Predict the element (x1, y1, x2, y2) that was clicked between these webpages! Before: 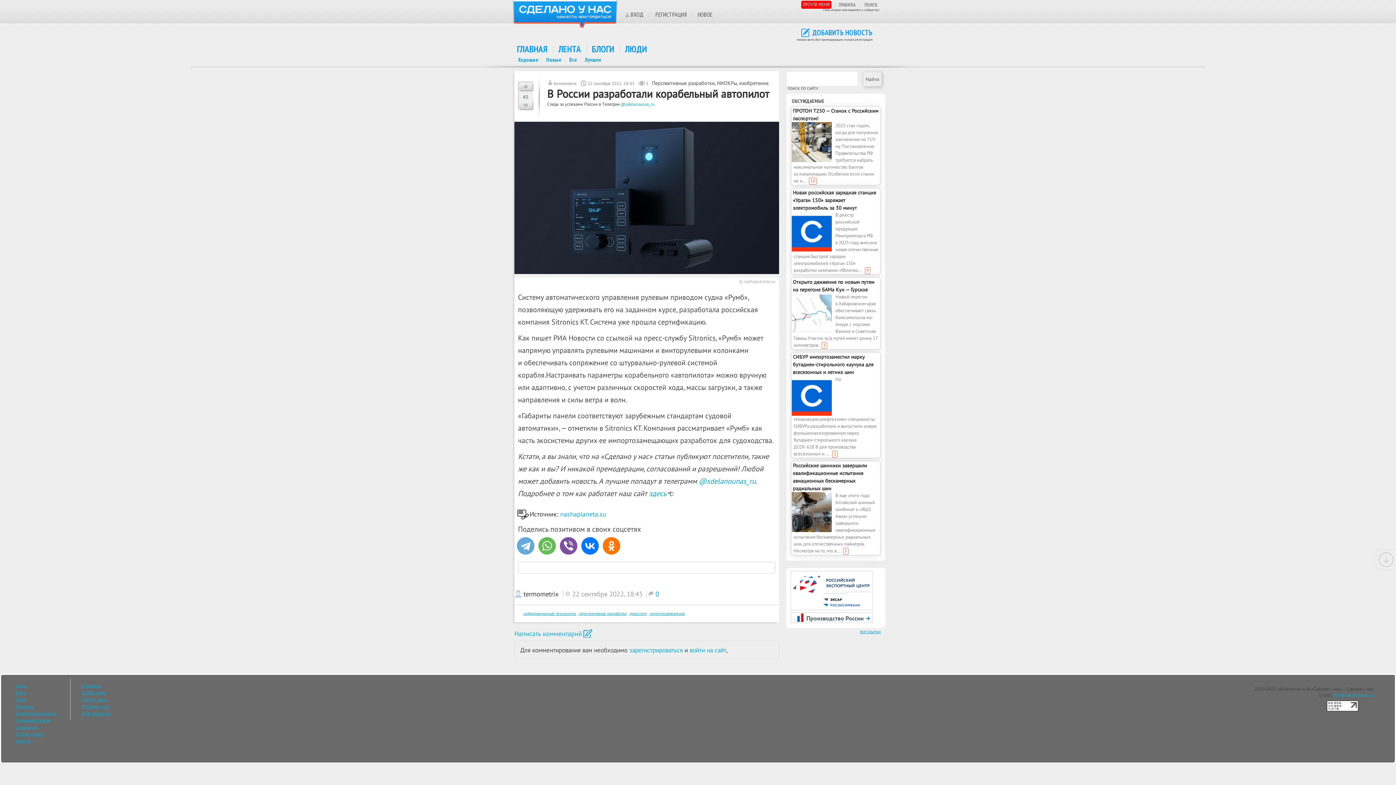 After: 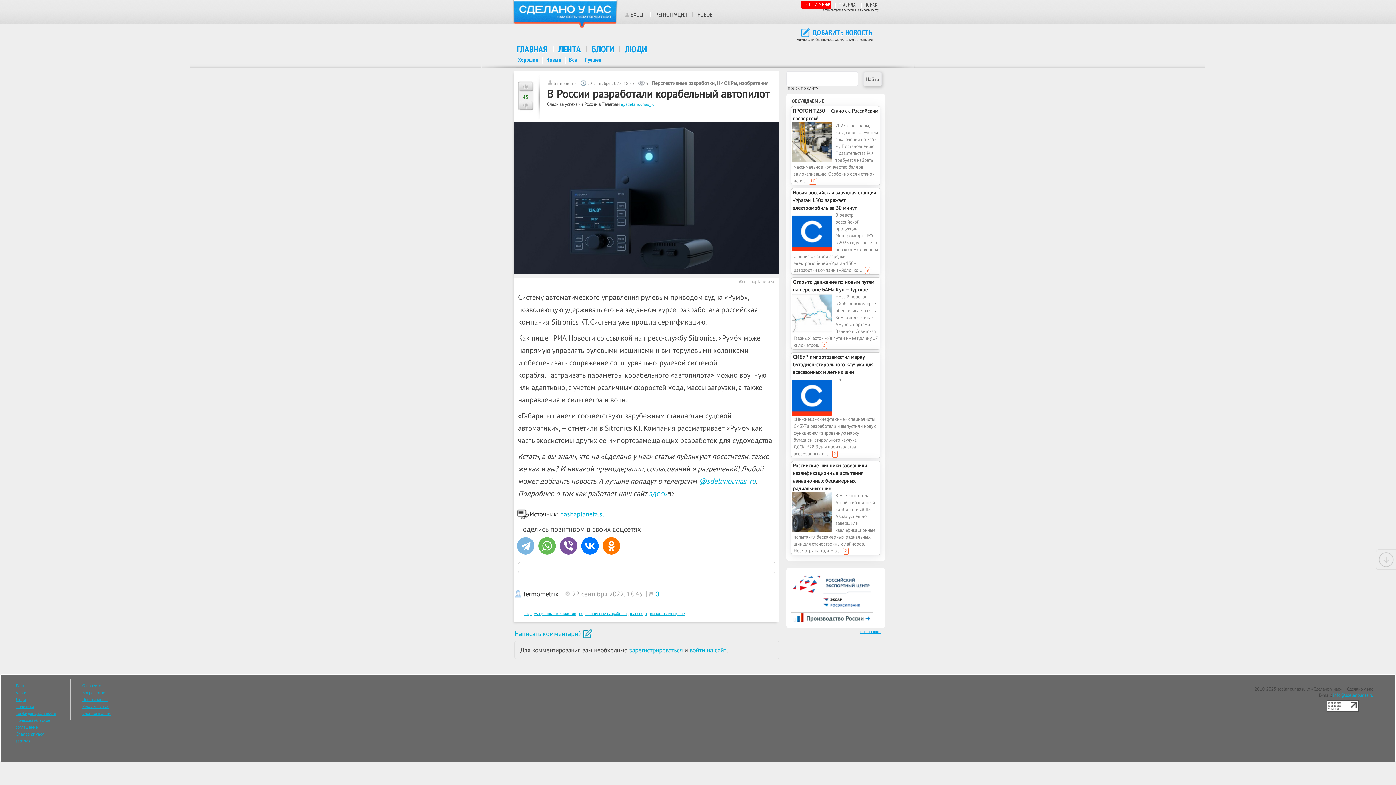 Action: bbox: (514, 537, 534, 554)